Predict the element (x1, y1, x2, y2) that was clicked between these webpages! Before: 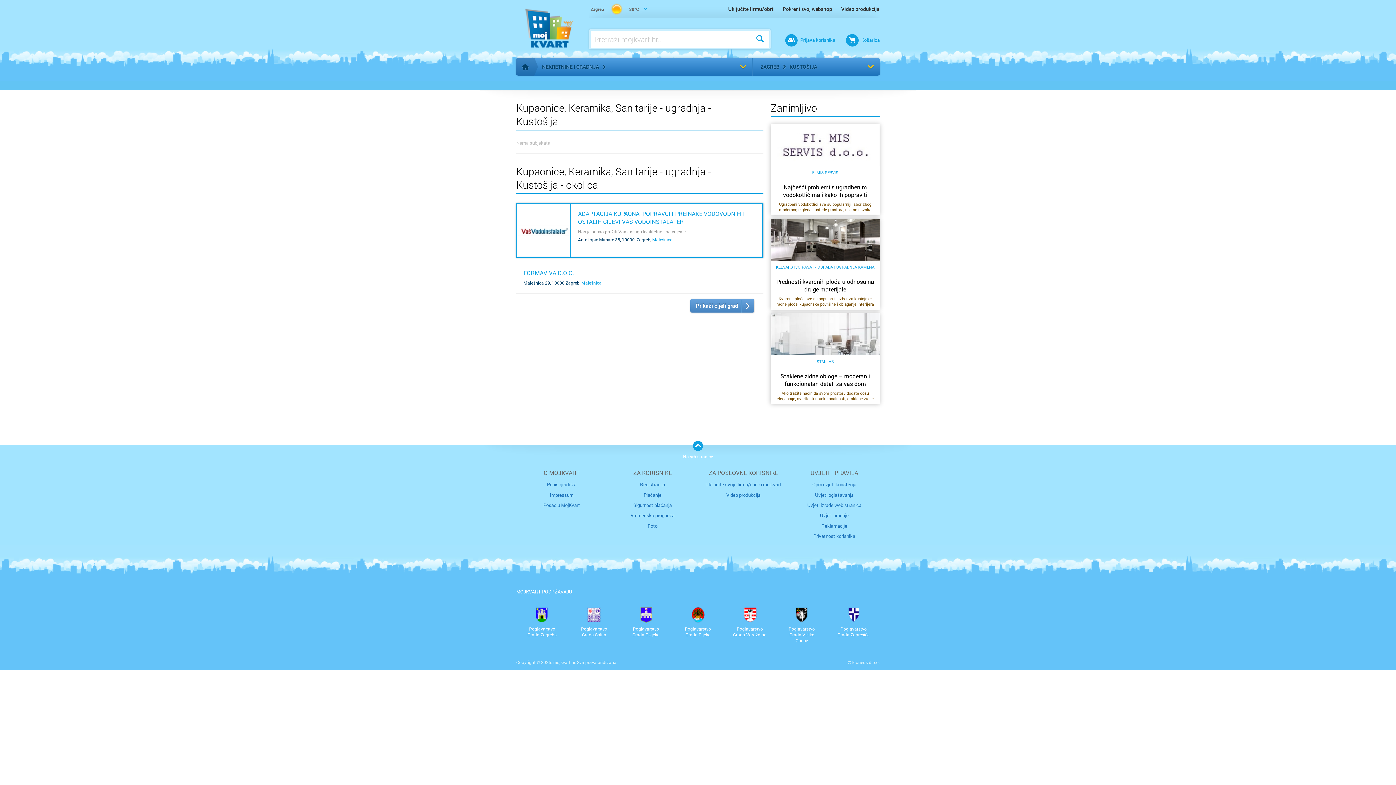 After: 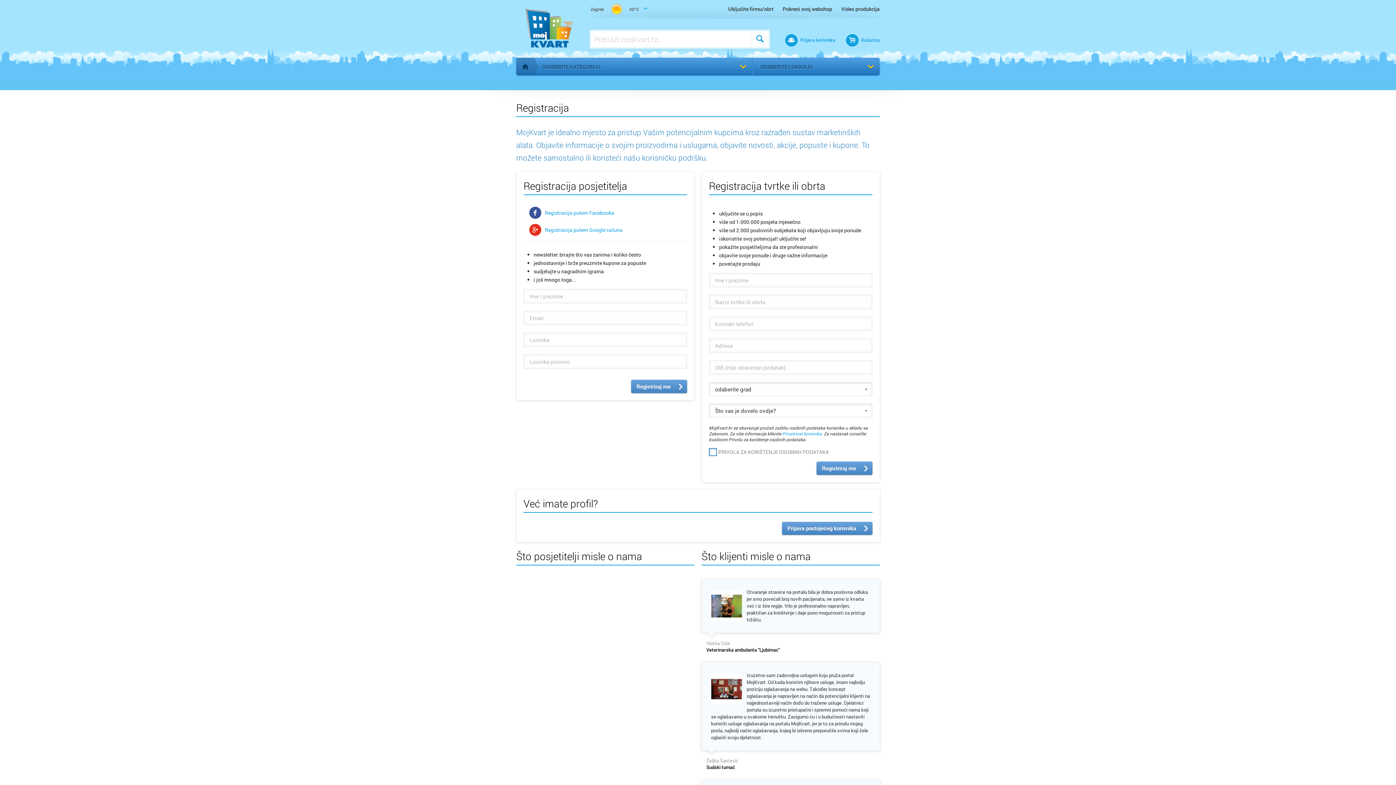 Action: label: Registracija bbox: (607, 479, 698, 489)